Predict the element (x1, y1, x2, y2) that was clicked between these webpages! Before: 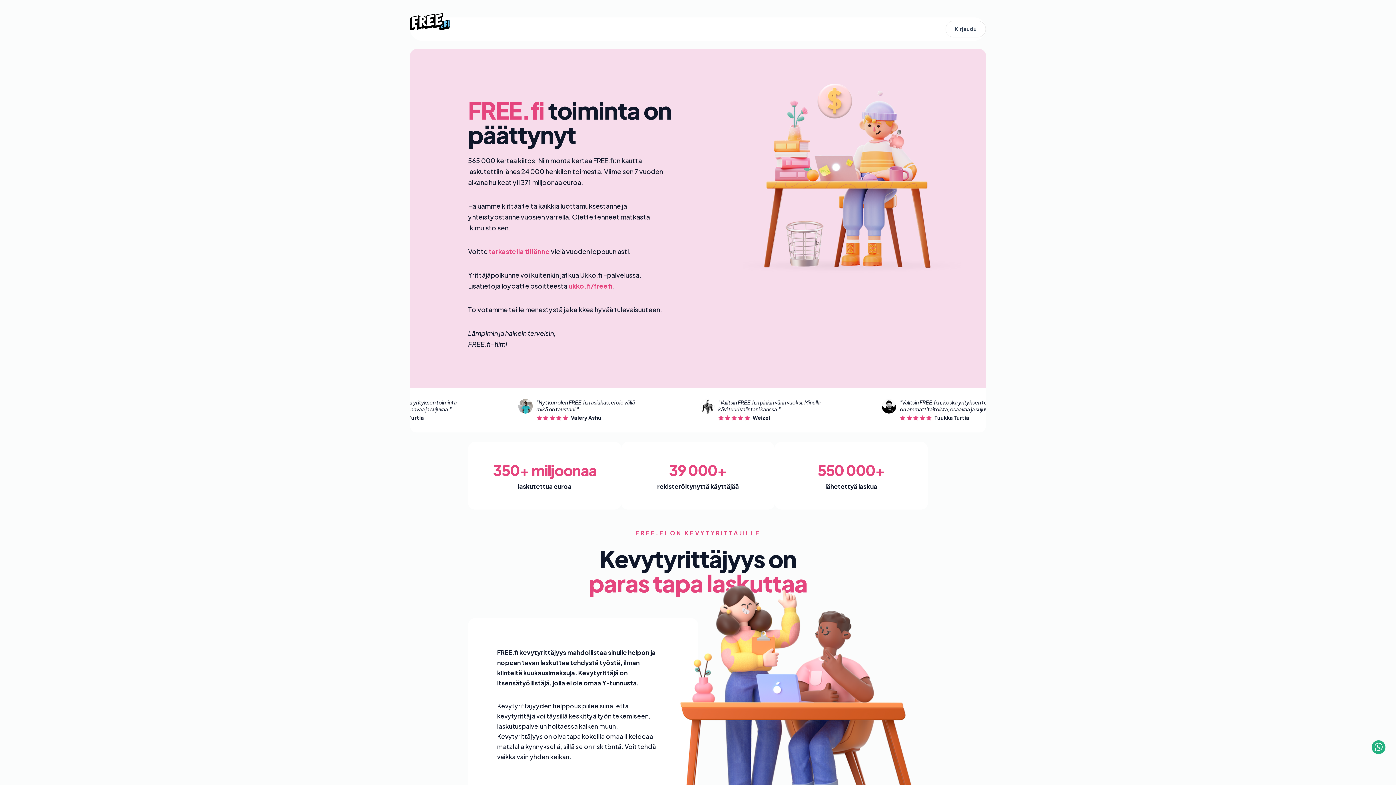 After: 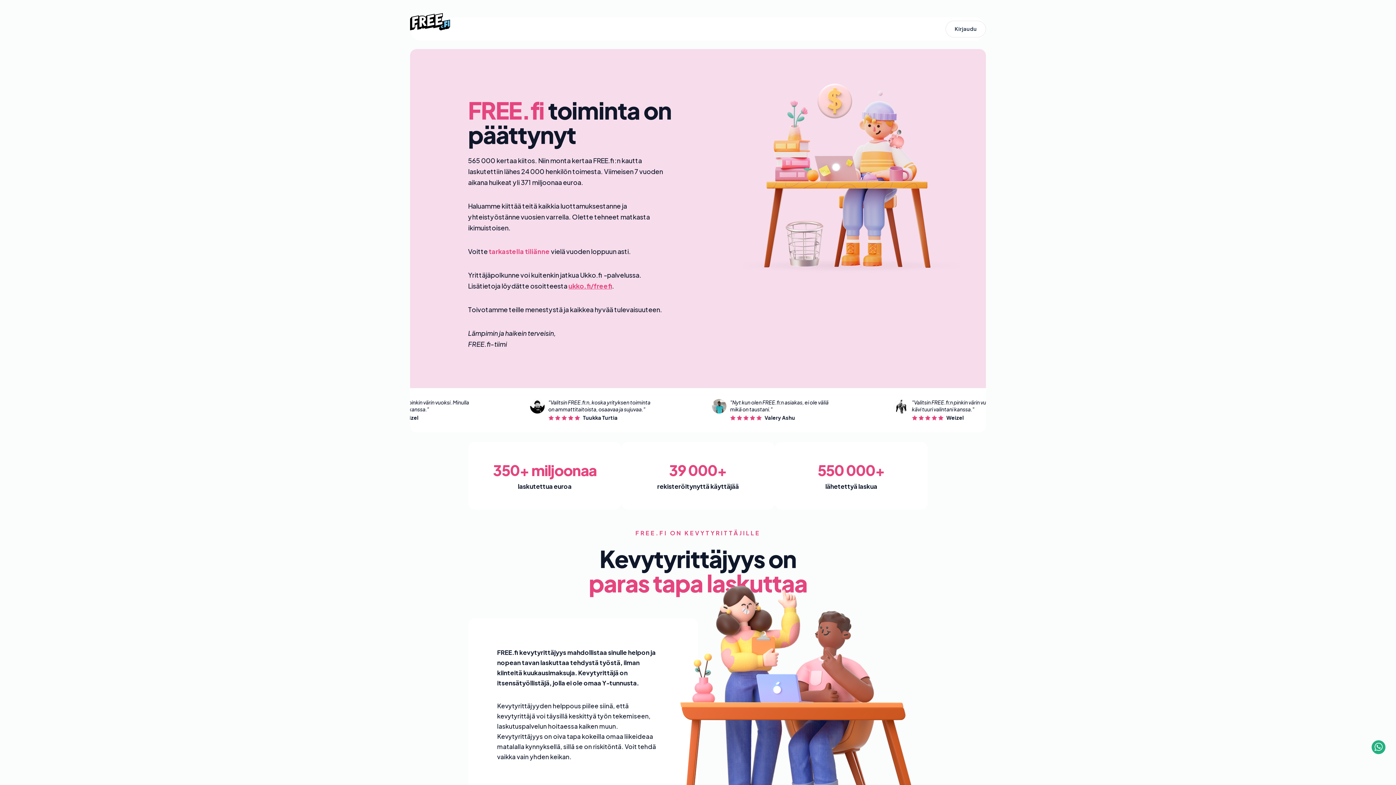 Action: label: ukko.fi/freefi bbox: (568, 281, 612, 290)